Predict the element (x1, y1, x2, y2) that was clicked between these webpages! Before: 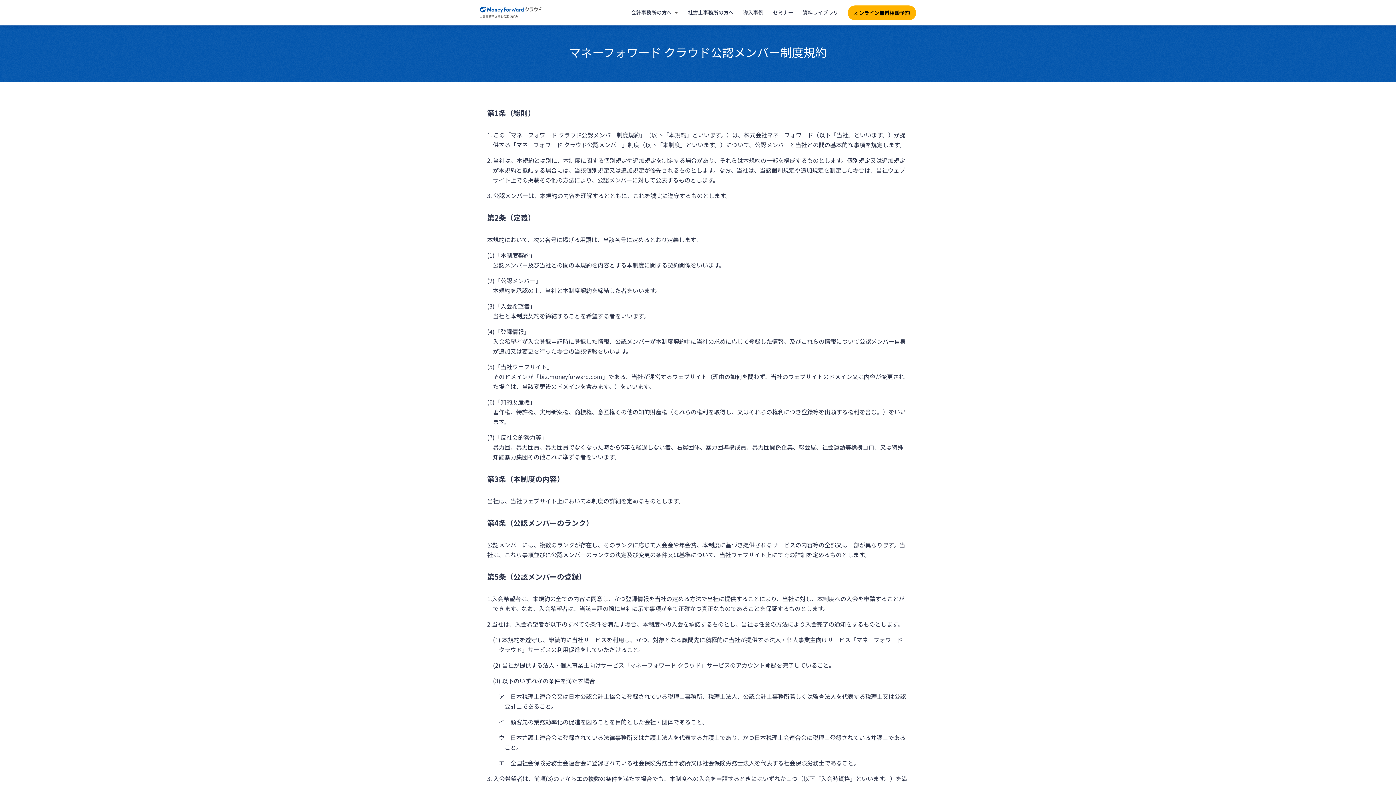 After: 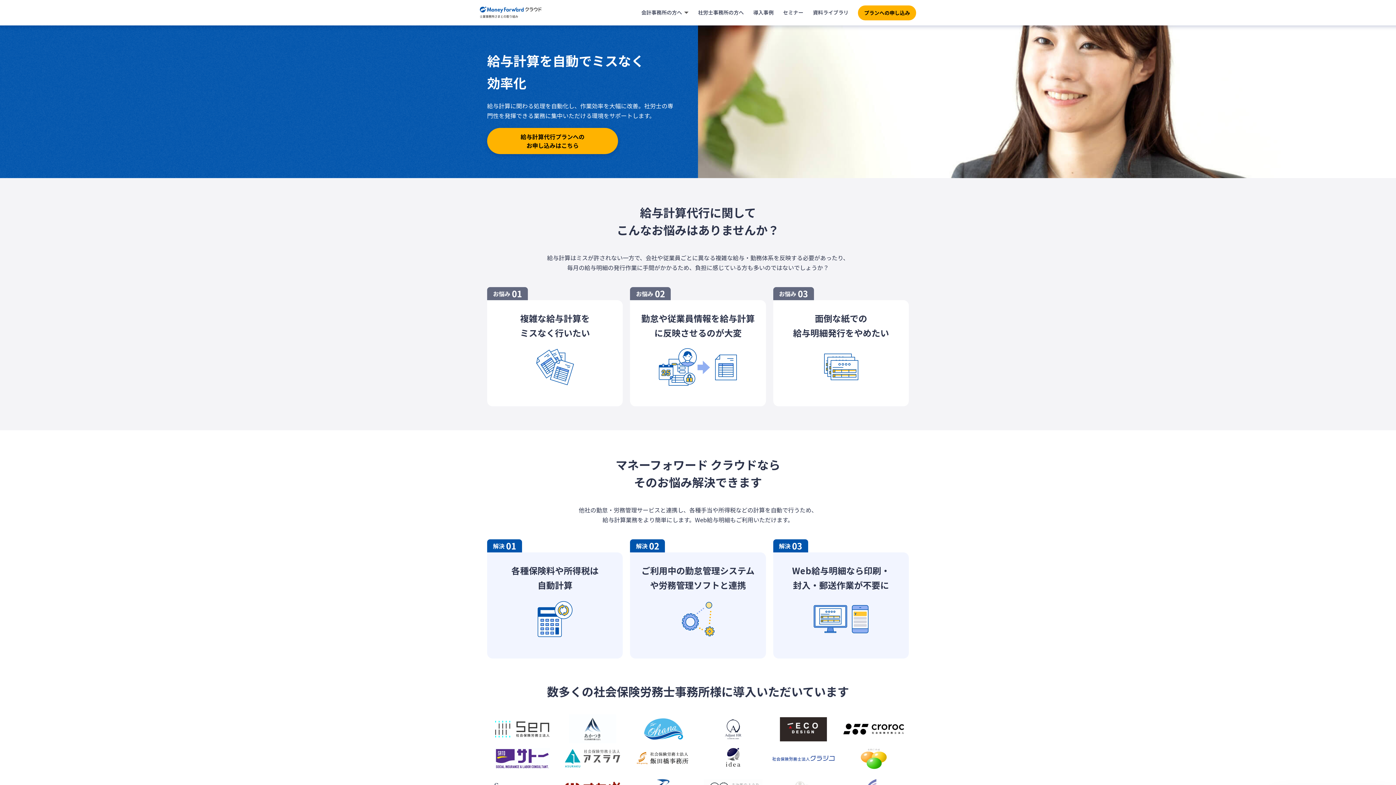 Action: bbox: (688, 0, 733, 25) label: 社労士事務所の方へ